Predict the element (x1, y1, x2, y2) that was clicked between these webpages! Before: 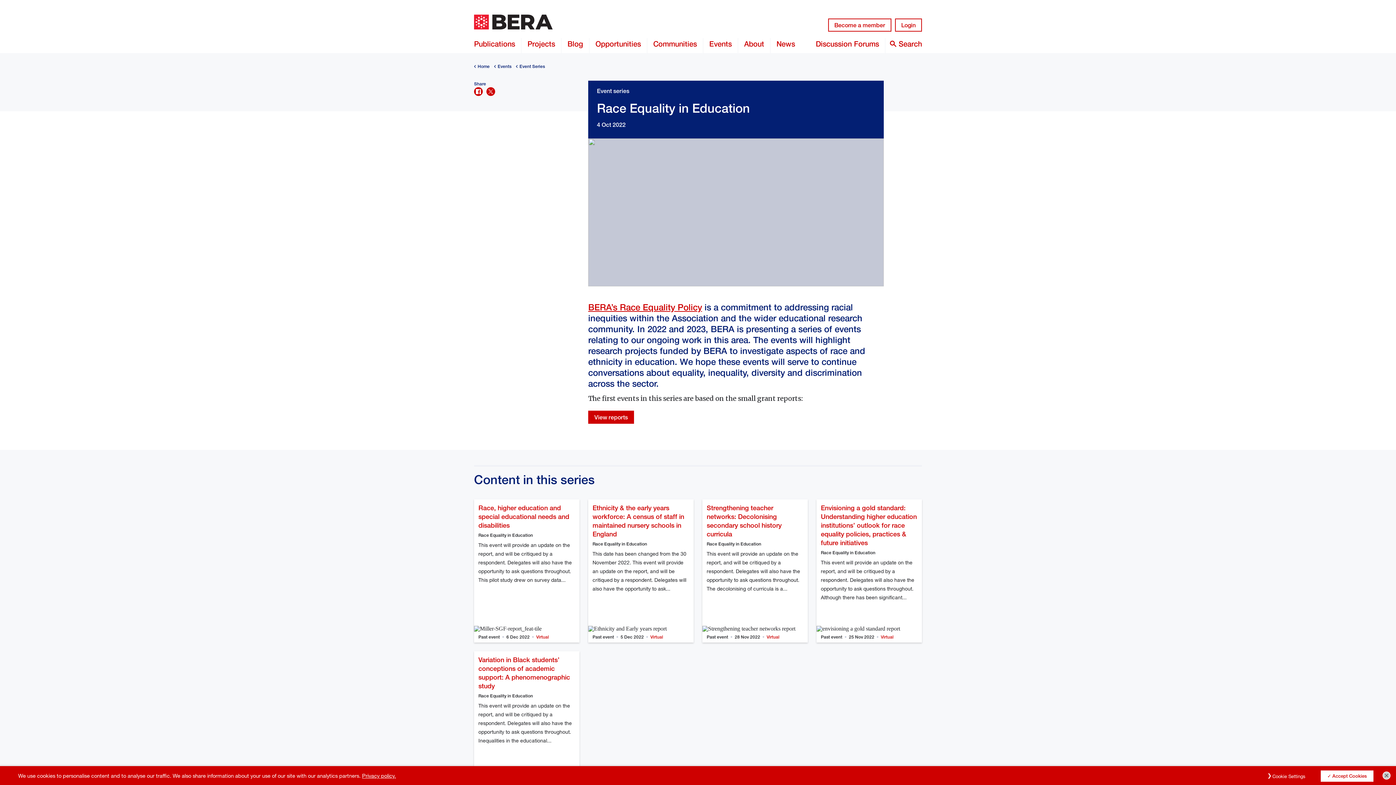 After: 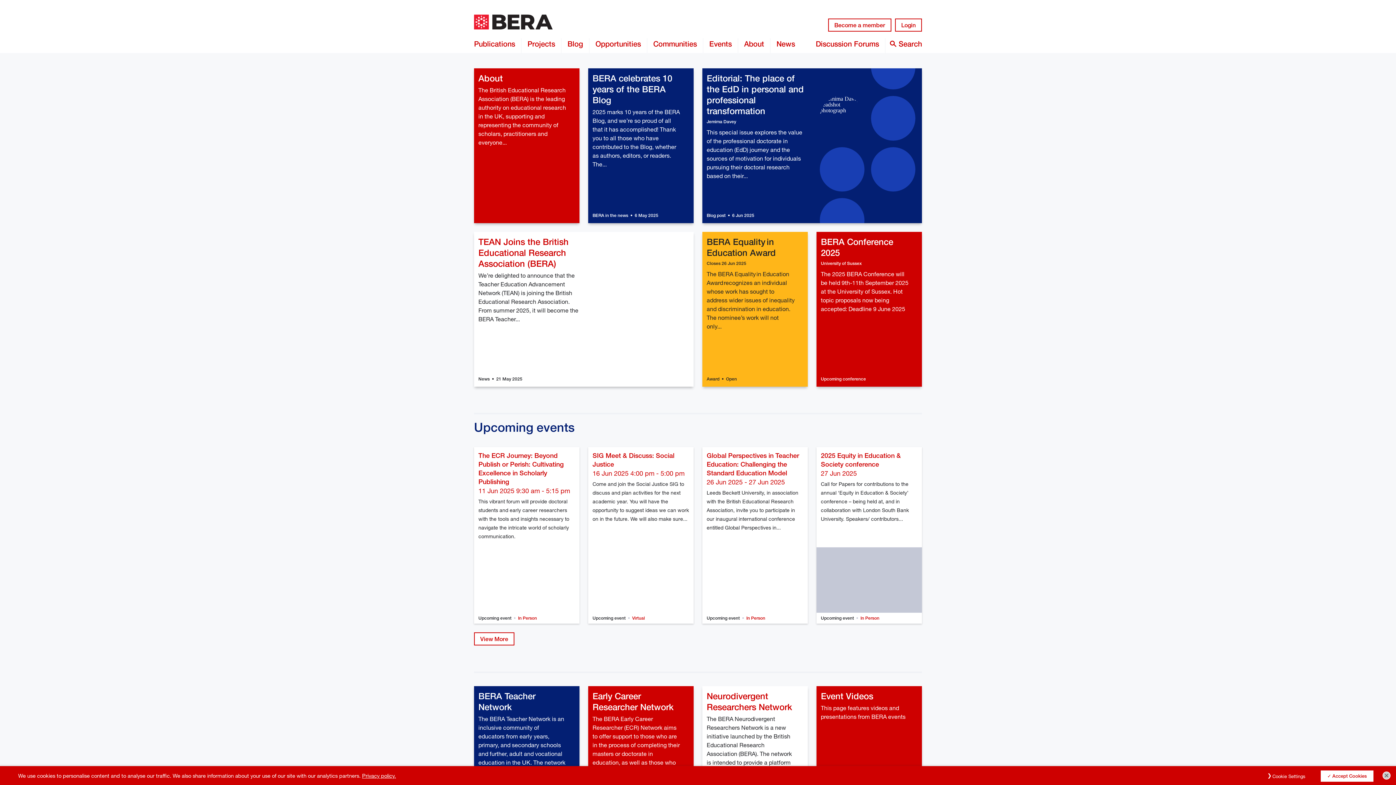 Action: label: Return to home page bbox: (474, 13, 553, 31)